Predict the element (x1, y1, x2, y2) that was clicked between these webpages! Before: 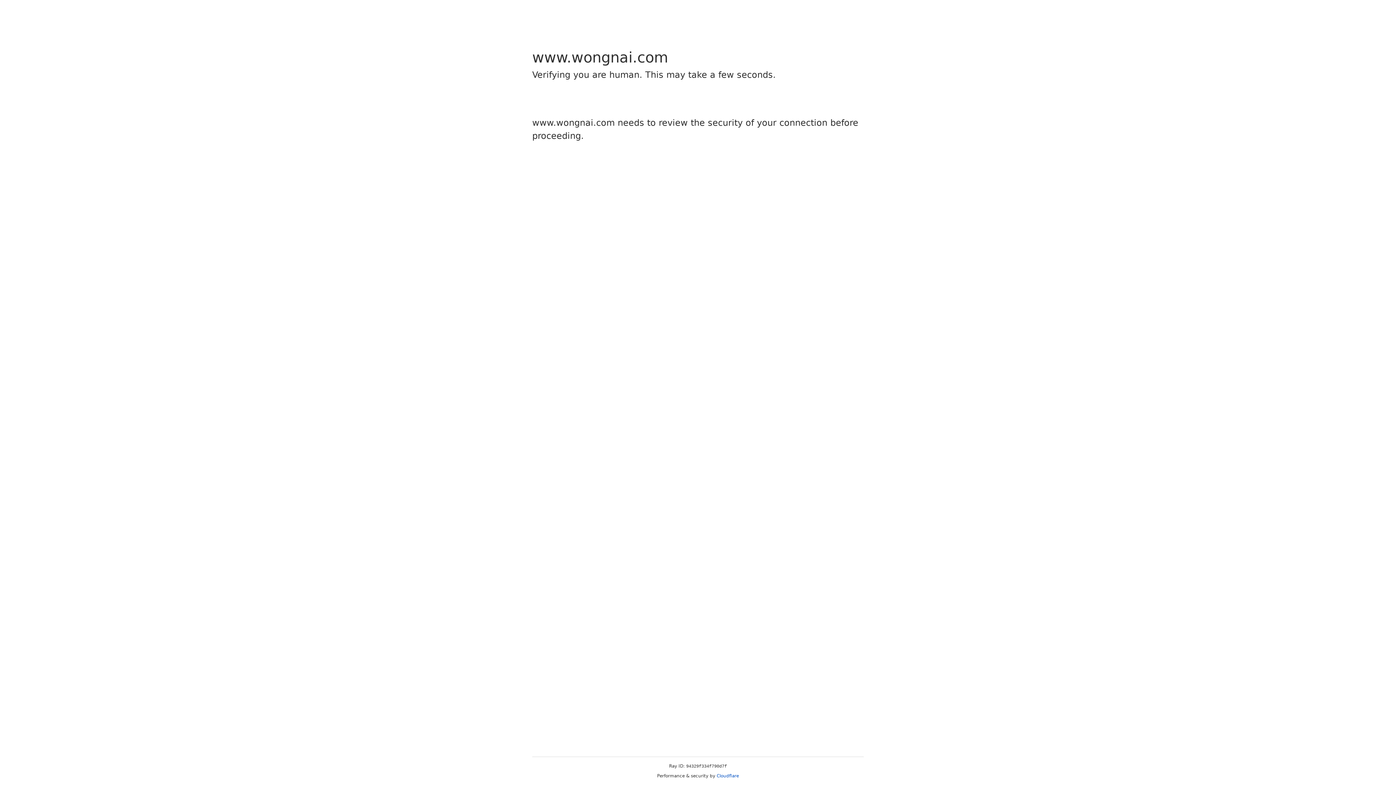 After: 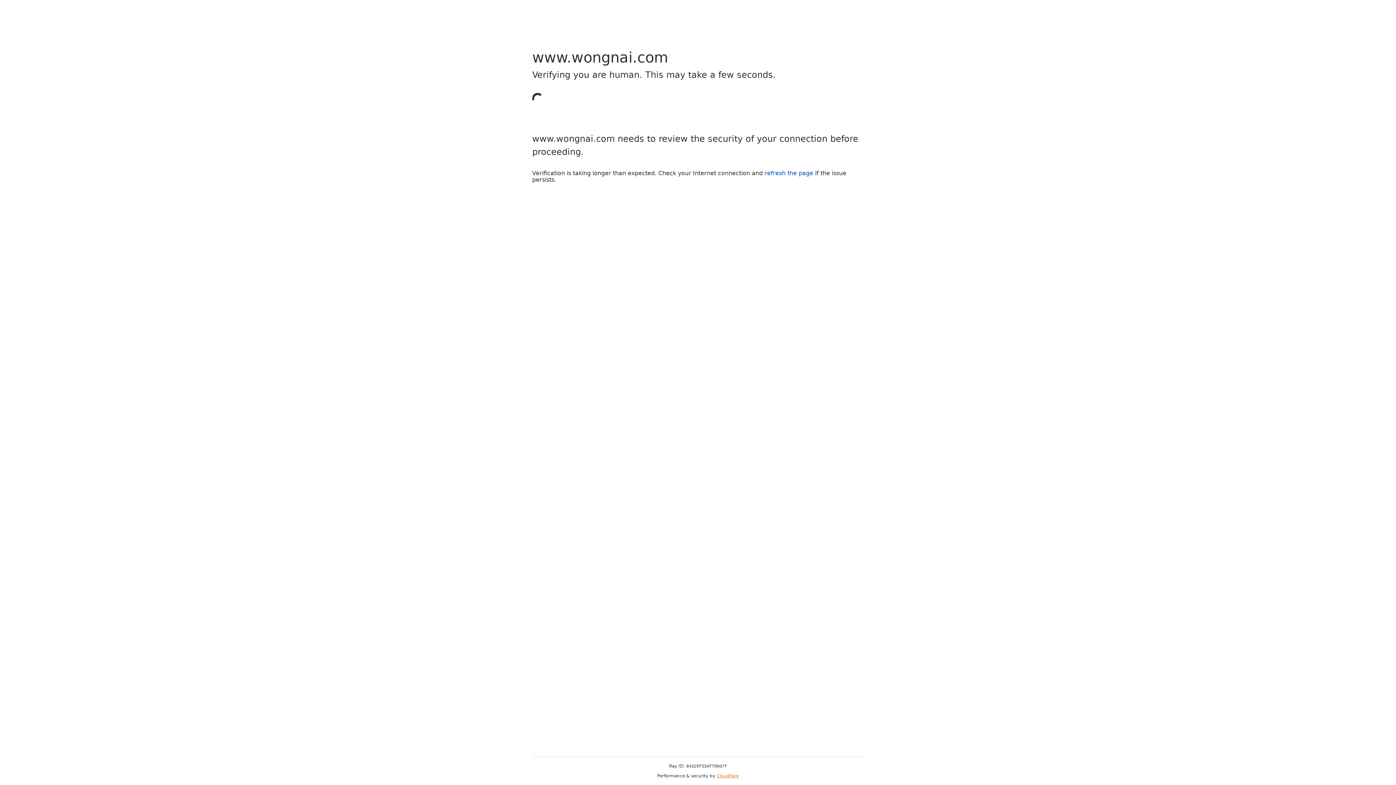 Action: label: Cloudflare bbox: (716, 773, 739, 778)